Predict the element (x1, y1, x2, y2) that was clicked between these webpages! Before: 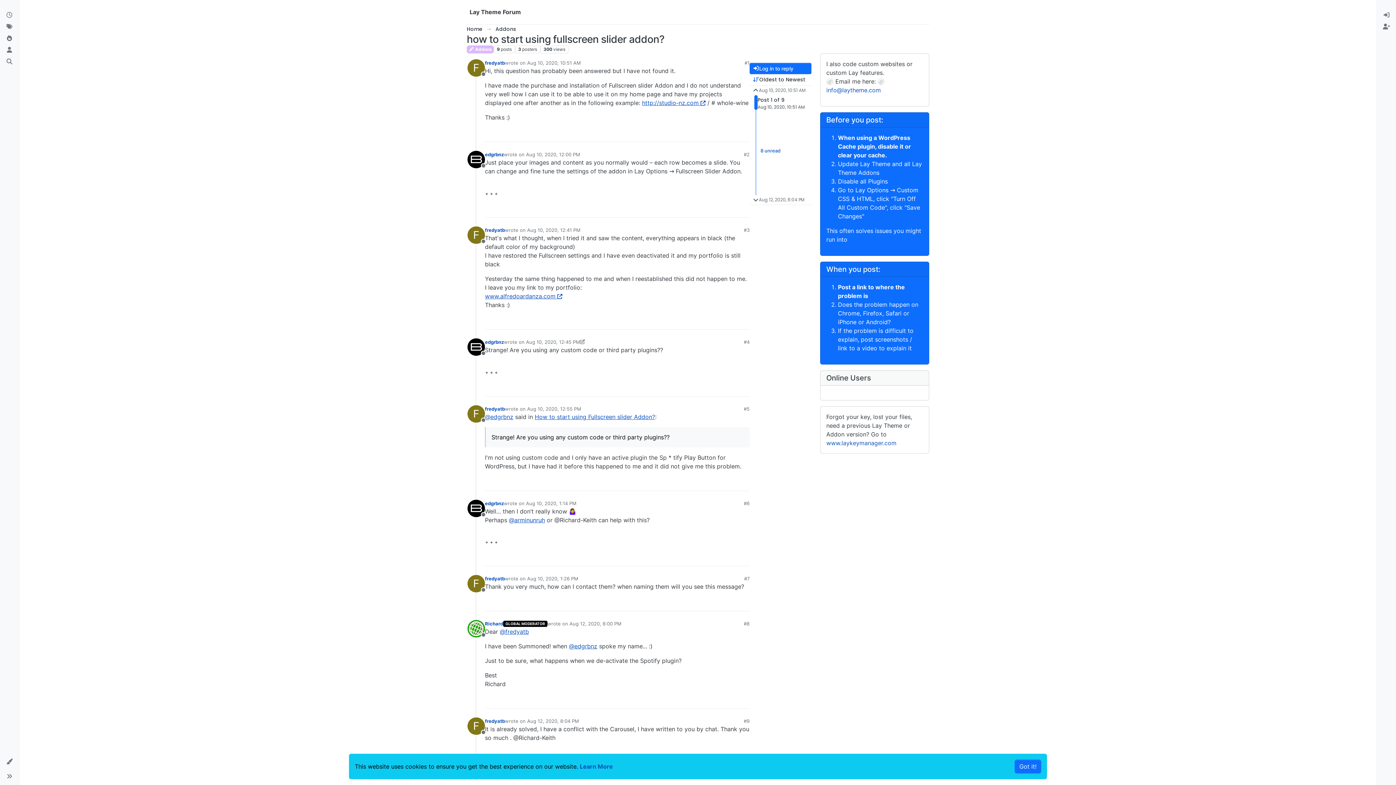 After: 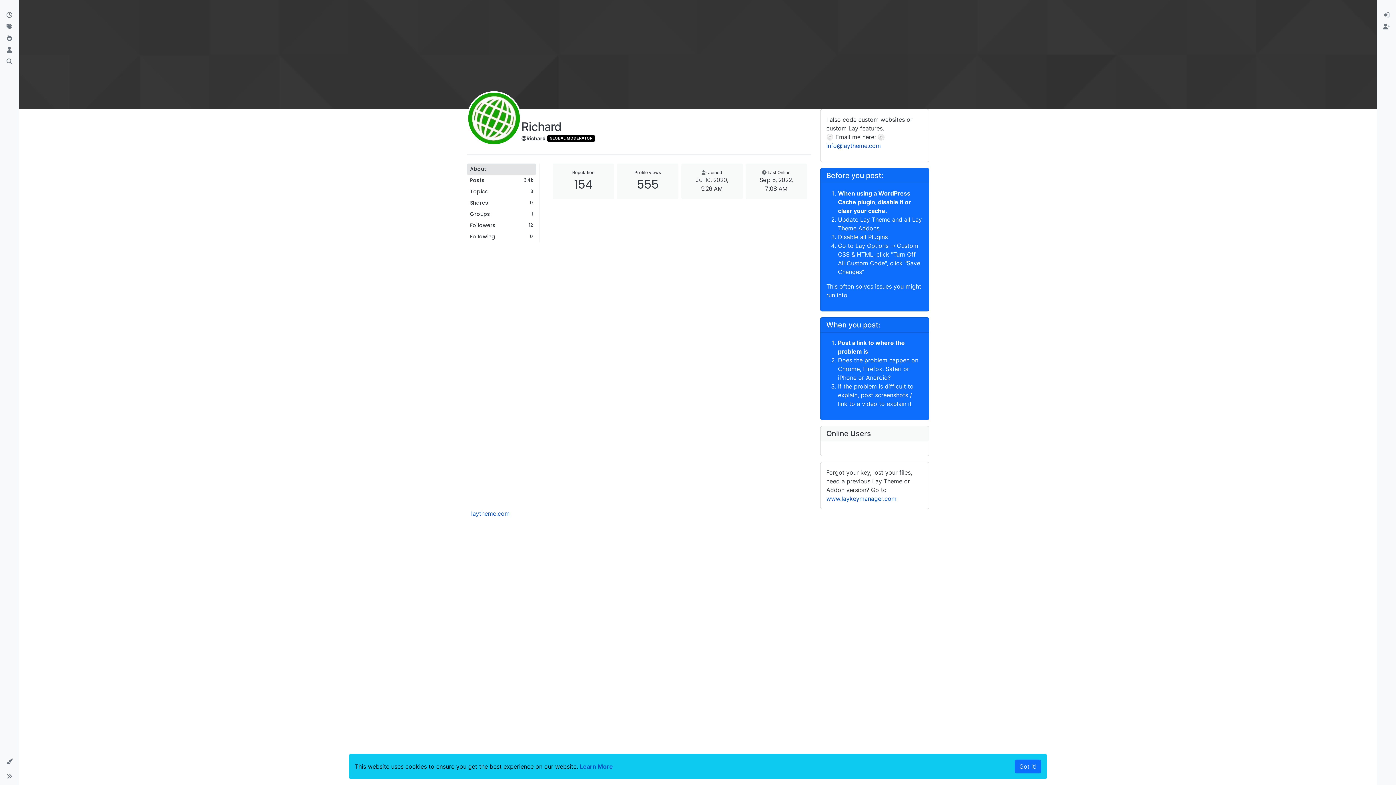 Action: bbox: (467, 620, 485, 637) label: Profile page for user Richard